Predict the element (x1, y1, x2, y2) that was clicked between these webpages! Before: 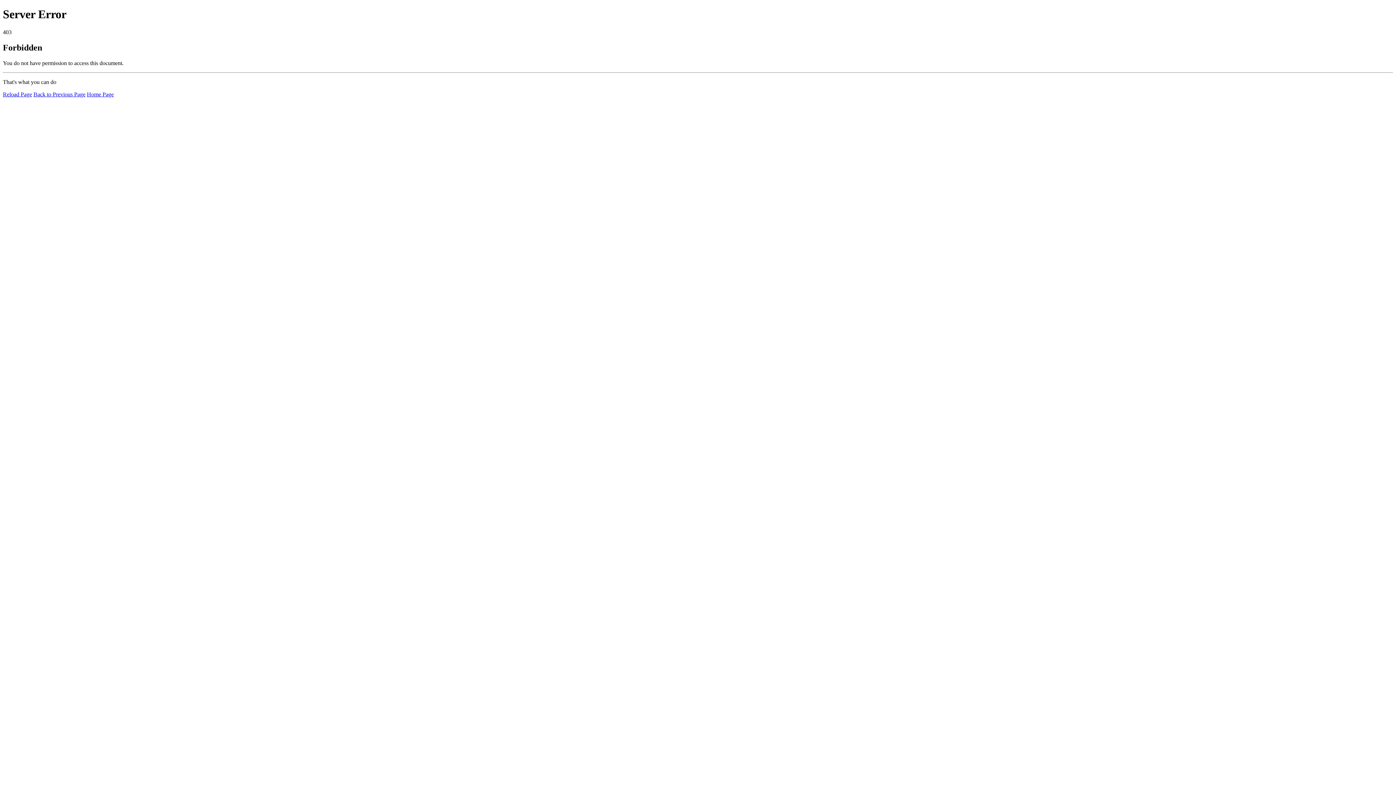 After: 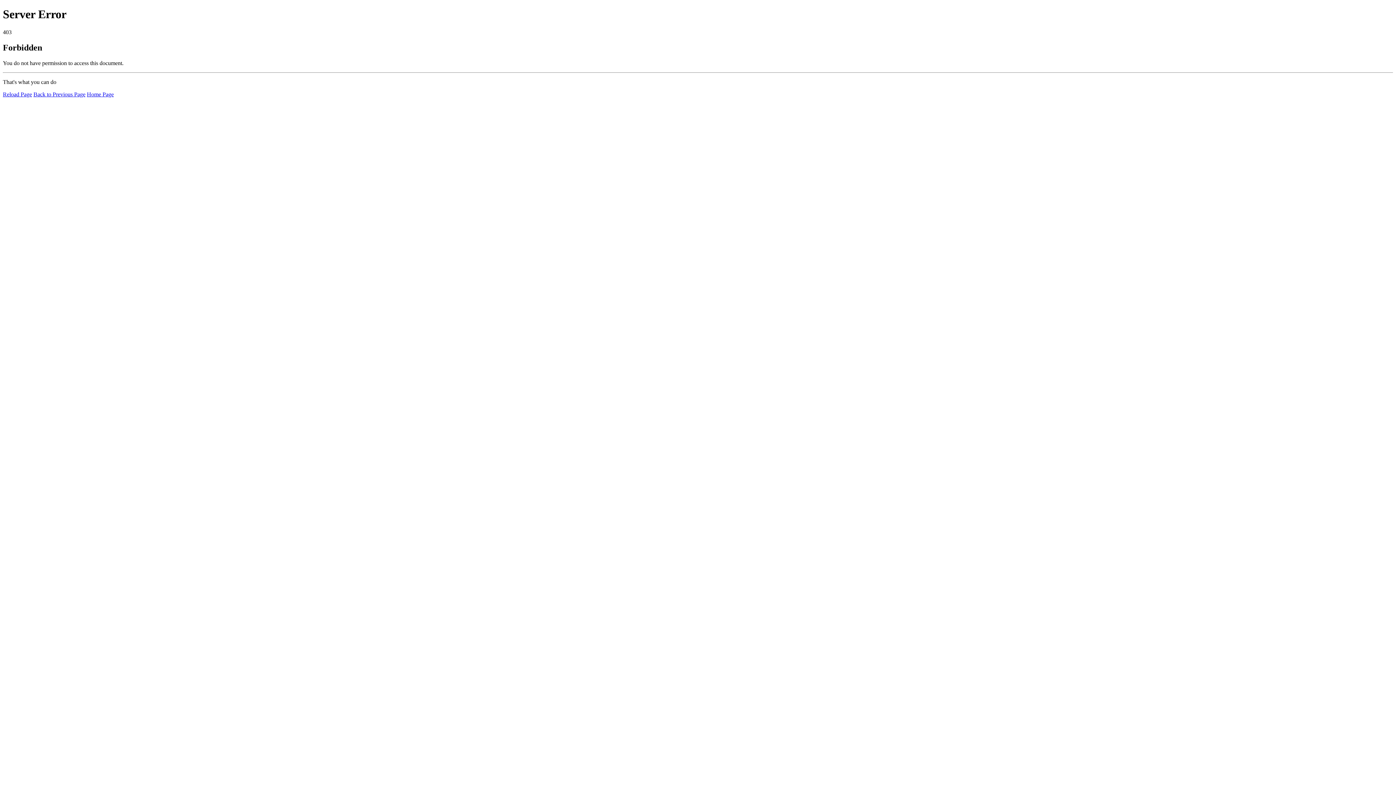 Action: label: Home Page bbox: (86, 91, 113, 97)